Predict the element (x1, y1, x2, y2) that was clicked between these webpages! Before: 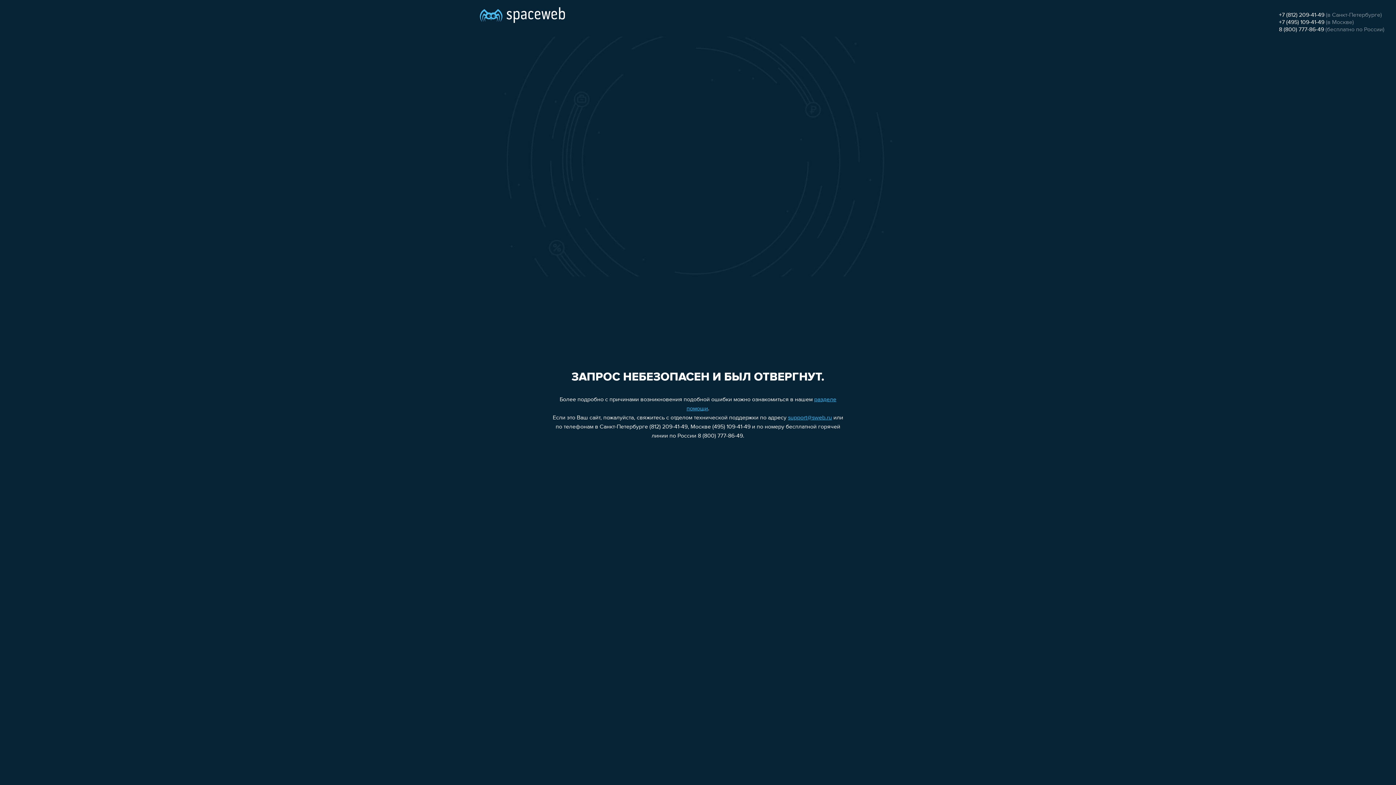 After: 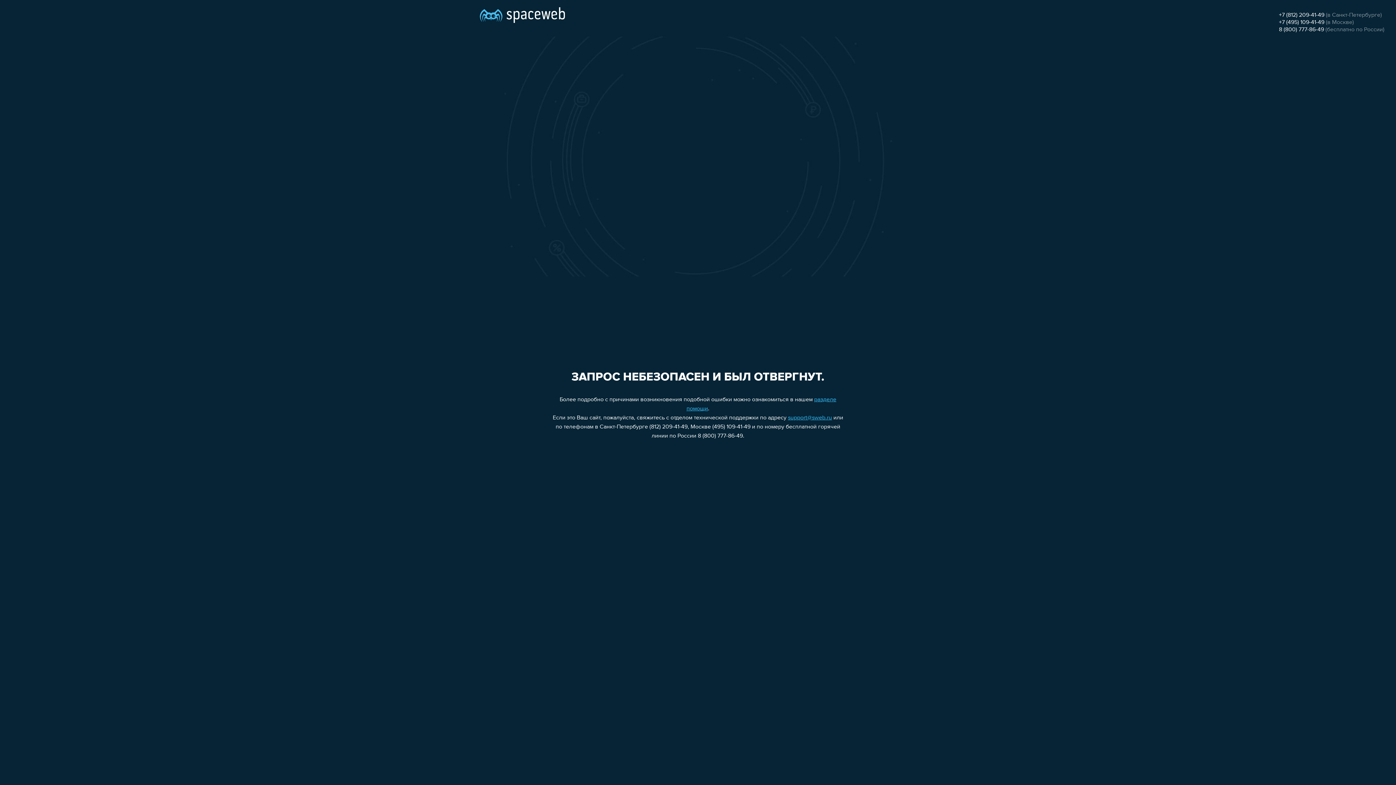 Action: bbox: (788, 415, 832, 421) label: support@sweb.ru